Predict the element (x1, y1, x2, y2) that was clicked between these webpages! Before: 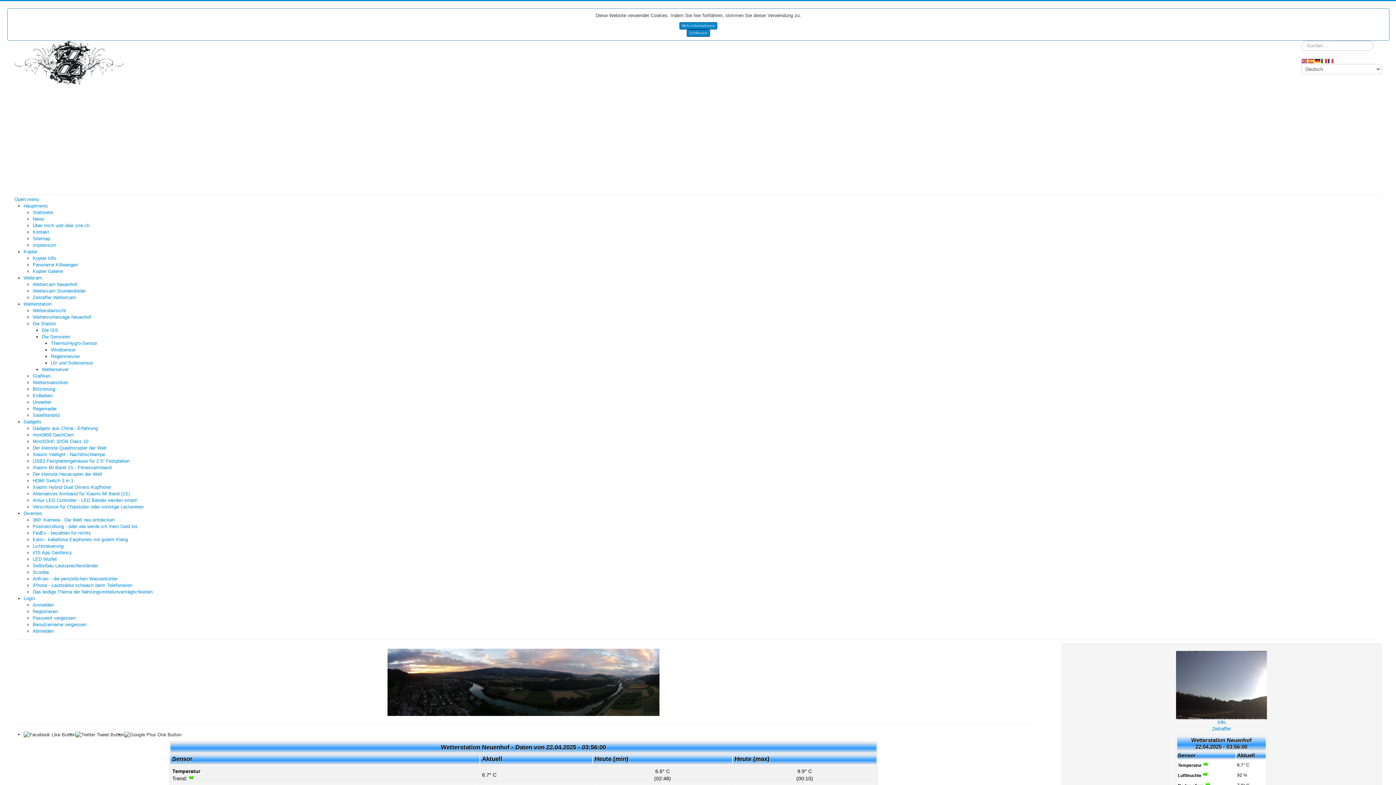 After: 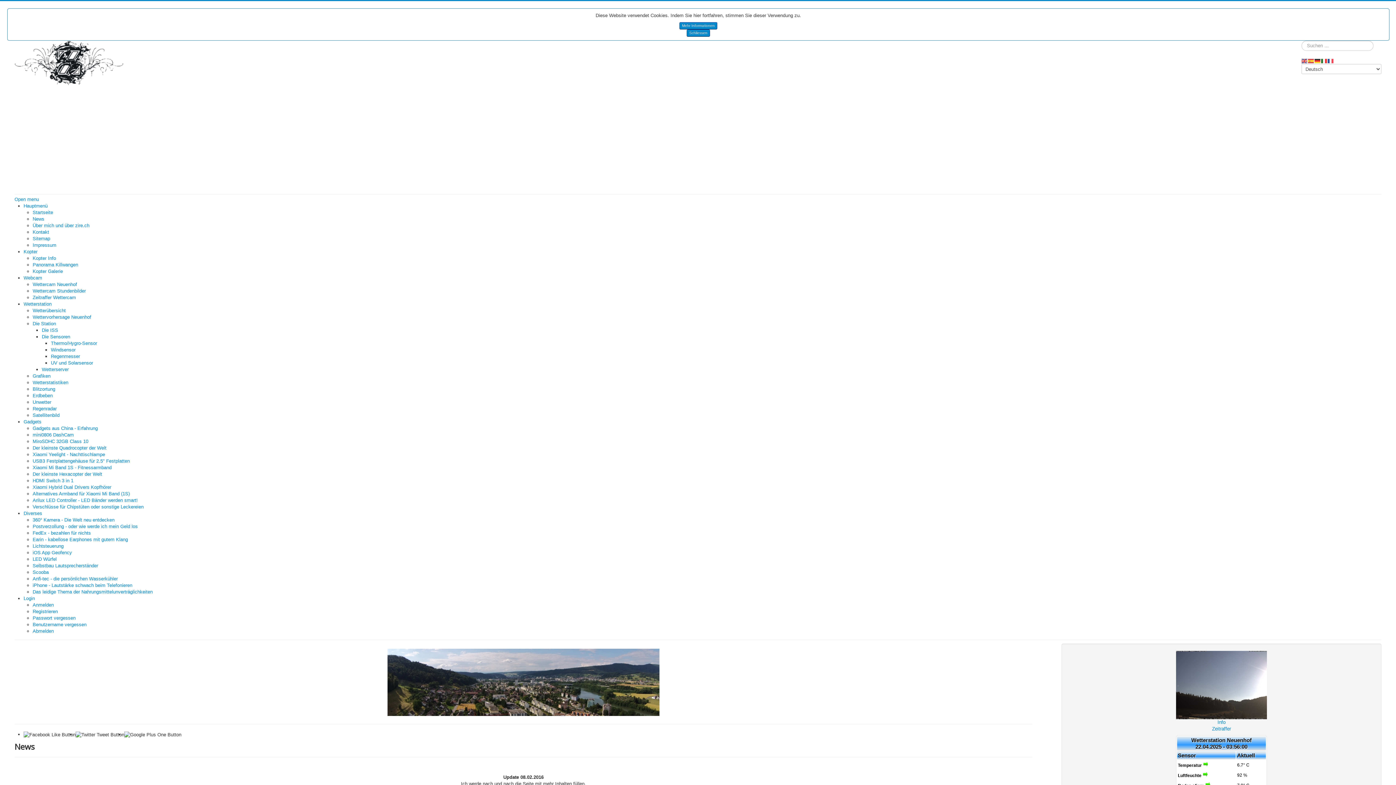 Action: label: Hauptmenü bbox: (23, 203, 47, 208)